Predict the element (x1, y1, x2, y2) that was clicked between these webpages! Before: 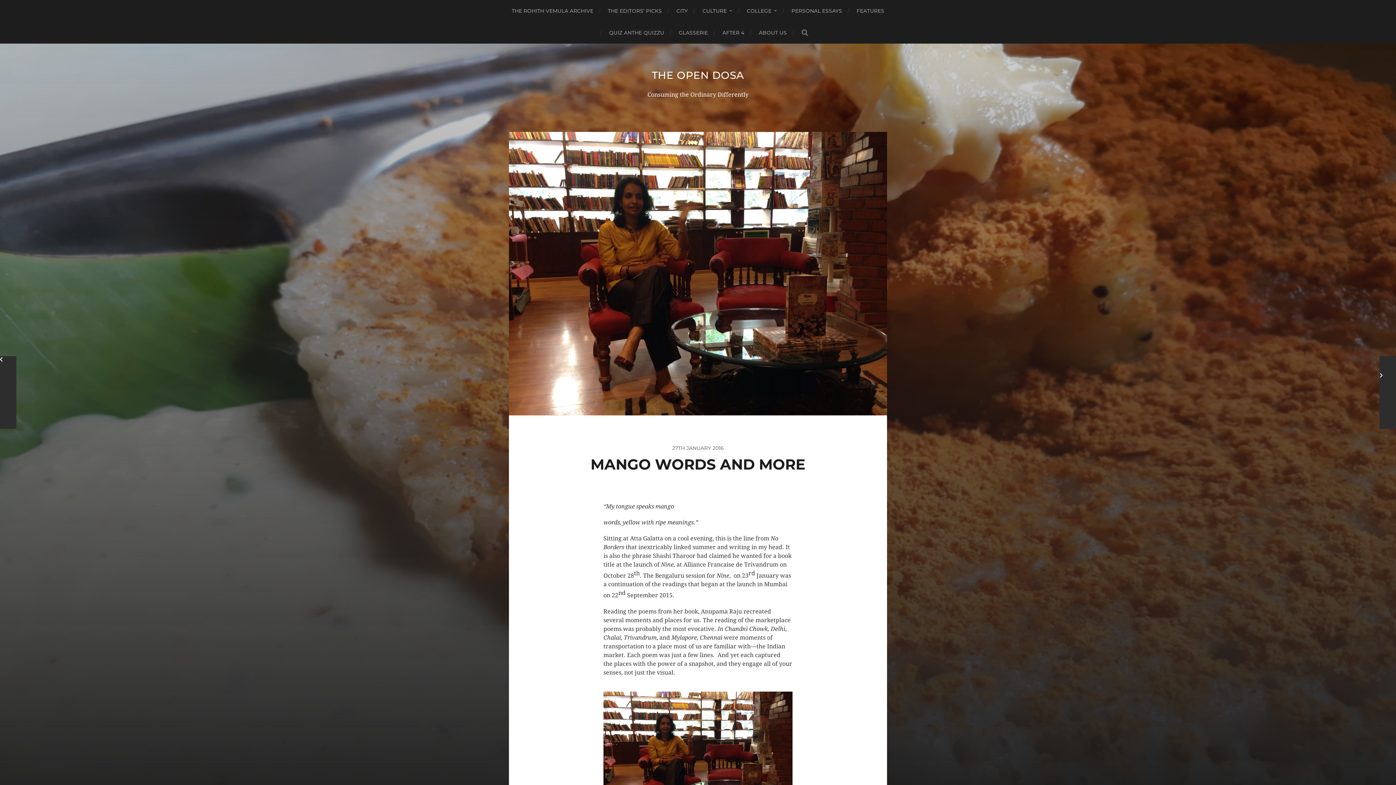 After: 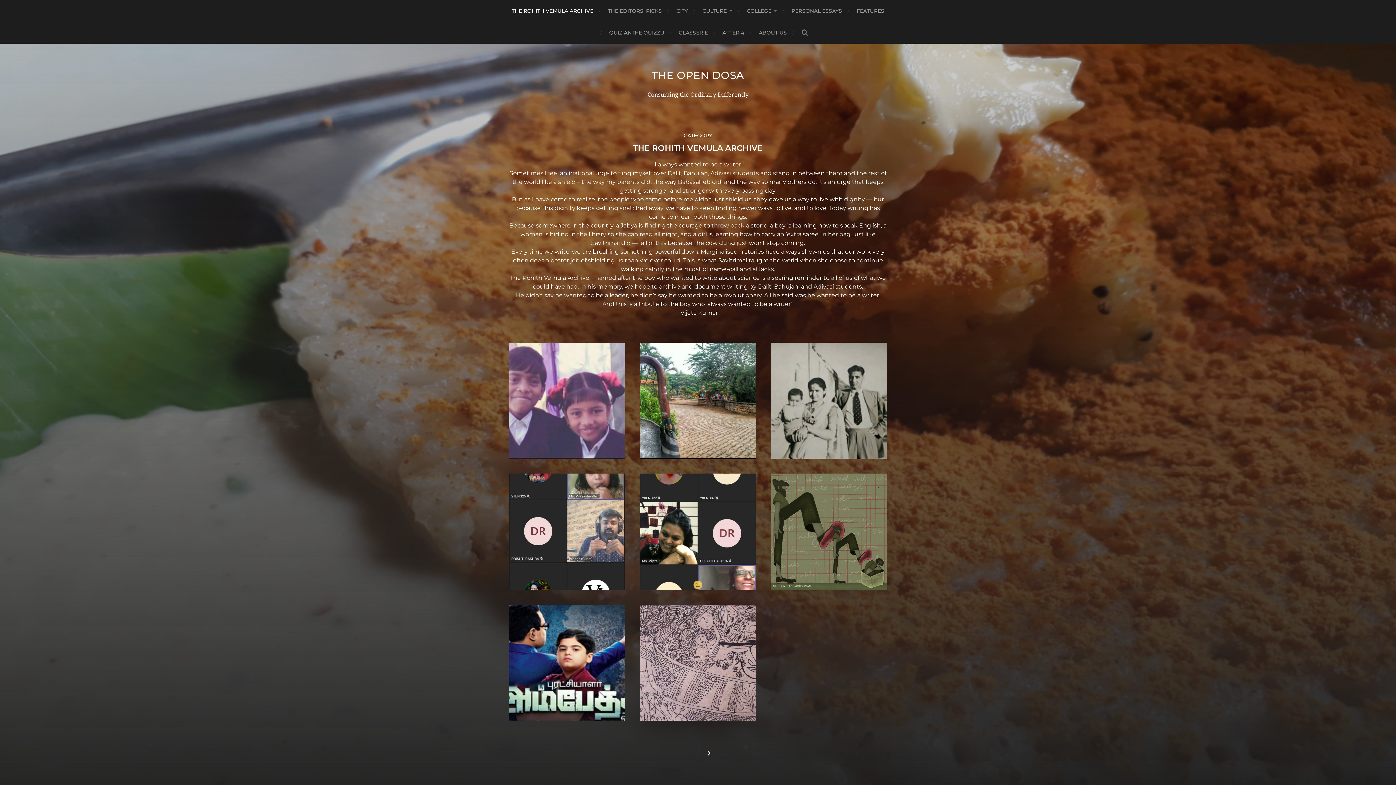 Action: label: THE ROHITH VEMULA ARCHIVE bbox: (511, 0, 593, 21)